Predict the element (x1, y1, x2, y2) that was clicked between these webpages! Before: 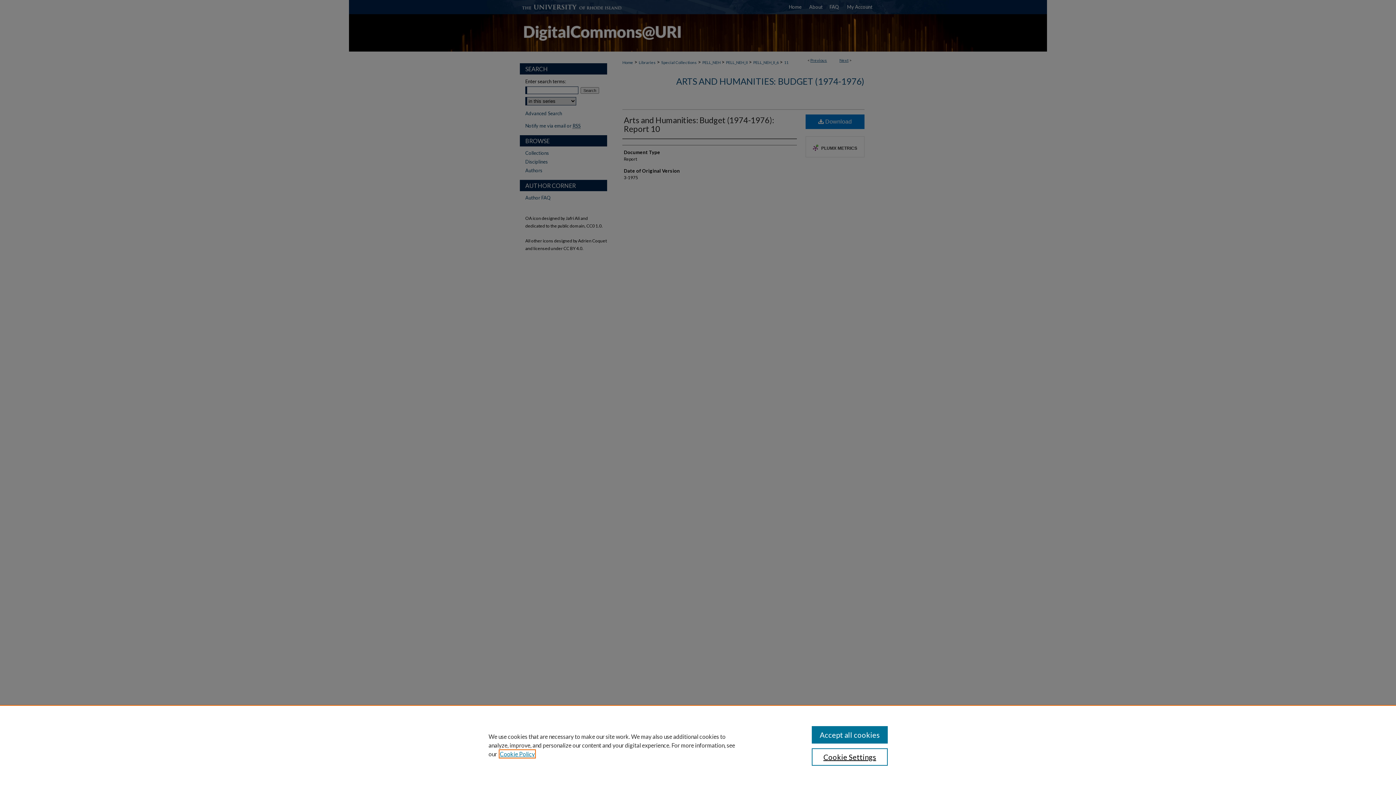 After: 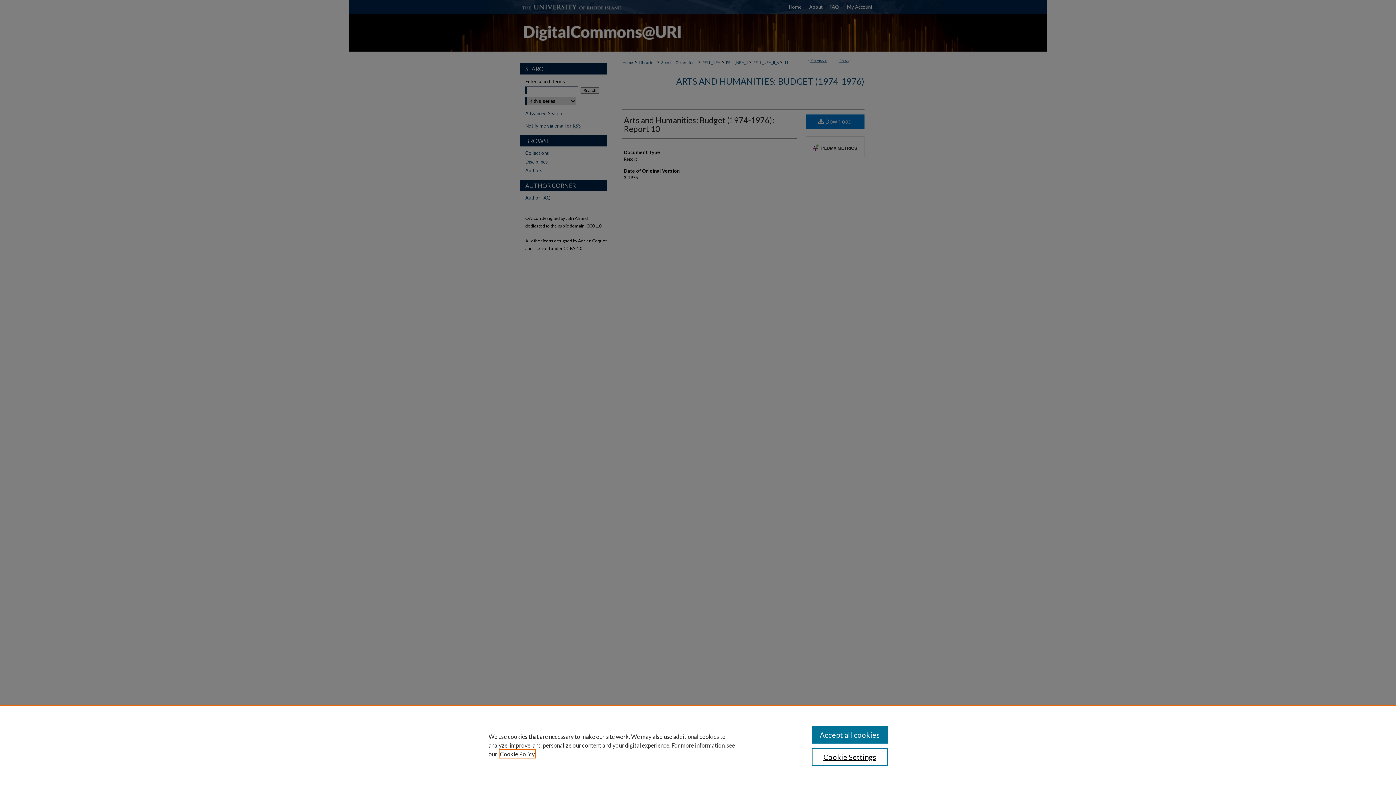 Action: bbox: (500, 750, 534, 757) label: , opens in a new tab